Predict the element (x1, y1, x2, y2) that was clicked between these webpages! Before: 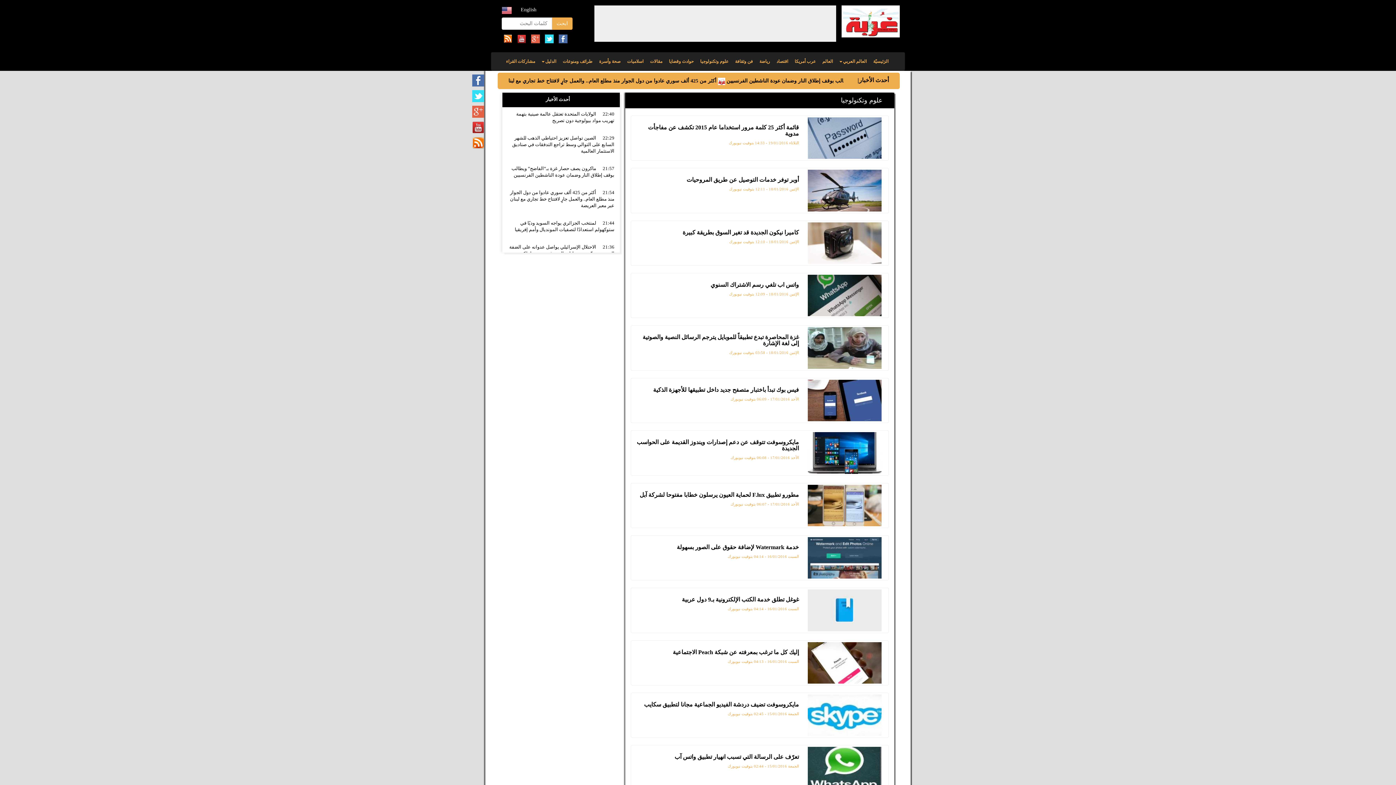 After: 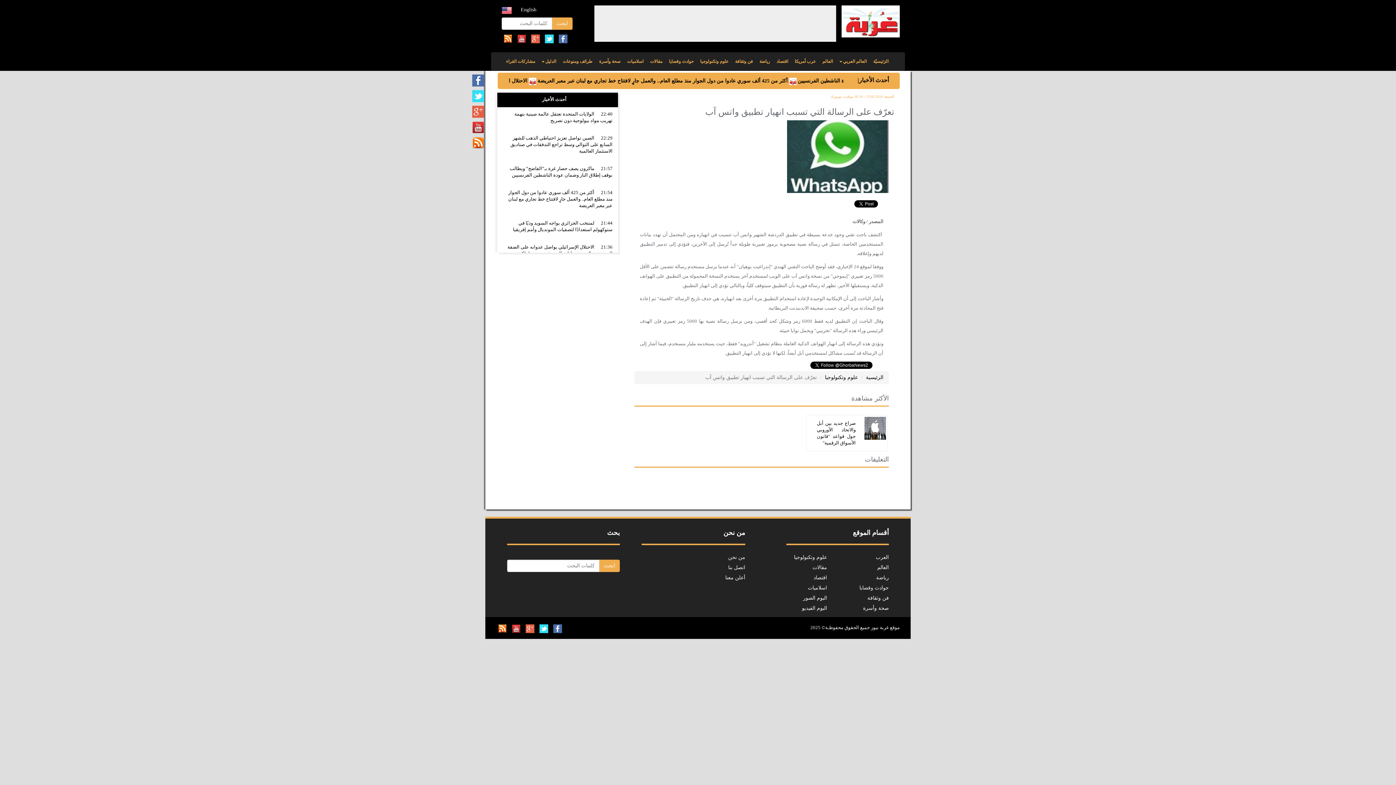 Action: bbox: (807, 747, 881, 788)